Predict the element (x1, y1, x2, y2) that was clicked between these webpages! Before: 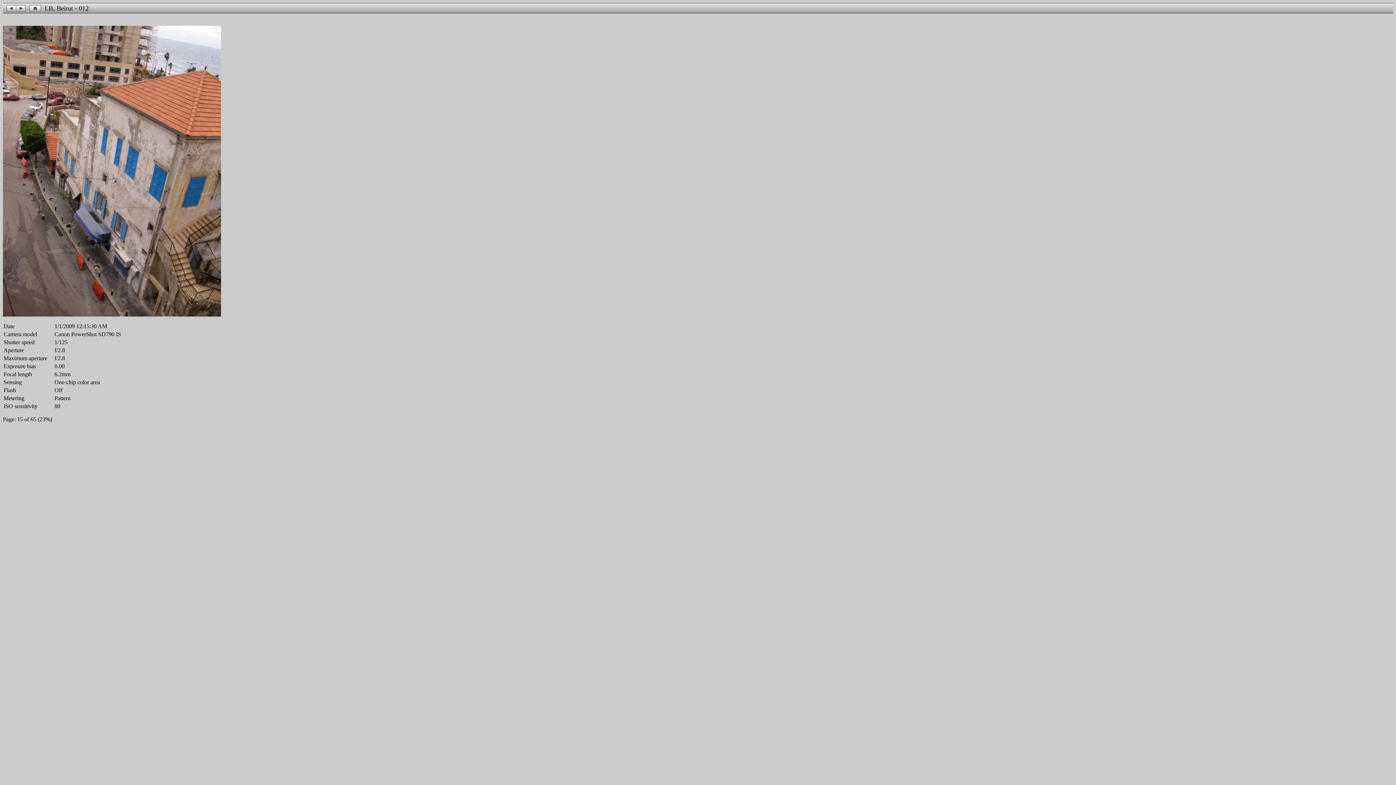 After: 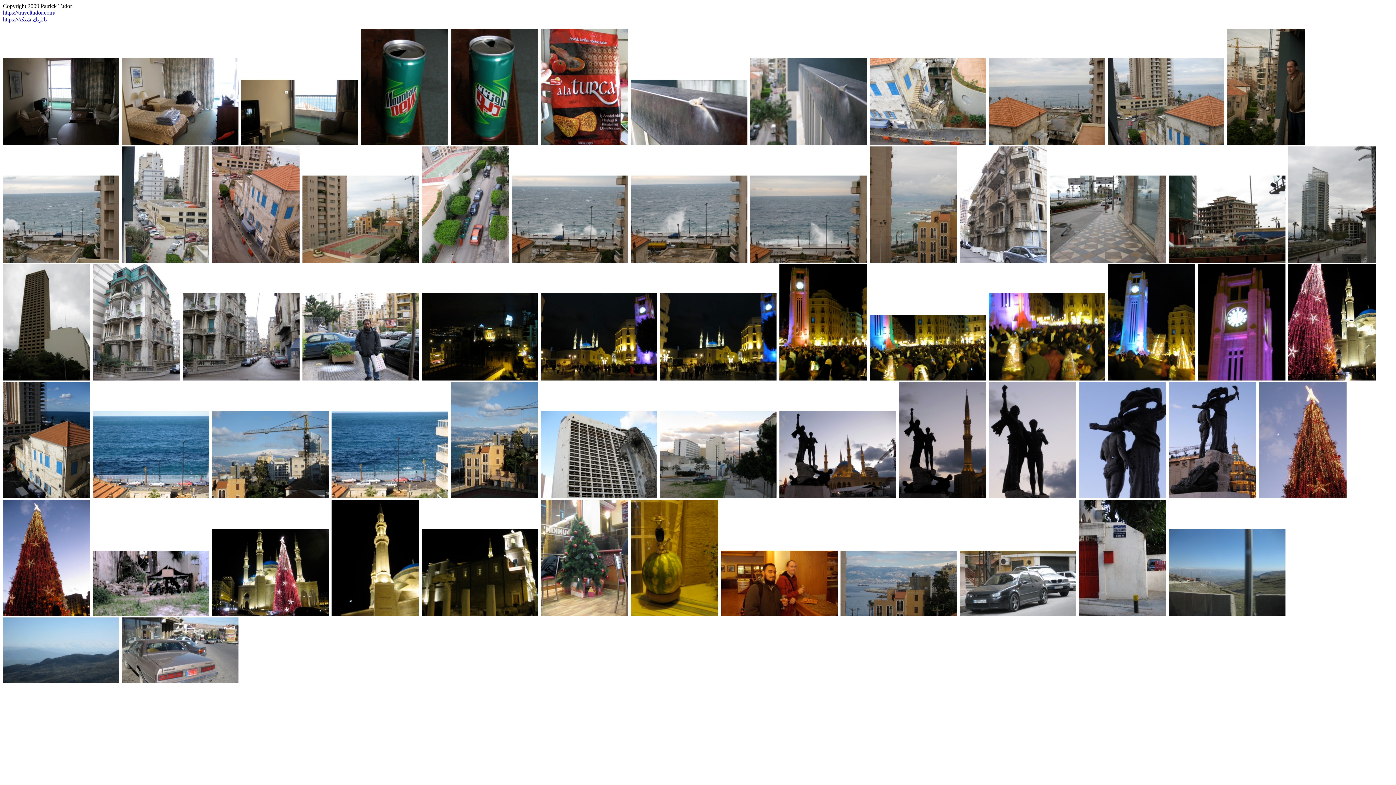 Action: bbox: (29, 6, 41, 13)